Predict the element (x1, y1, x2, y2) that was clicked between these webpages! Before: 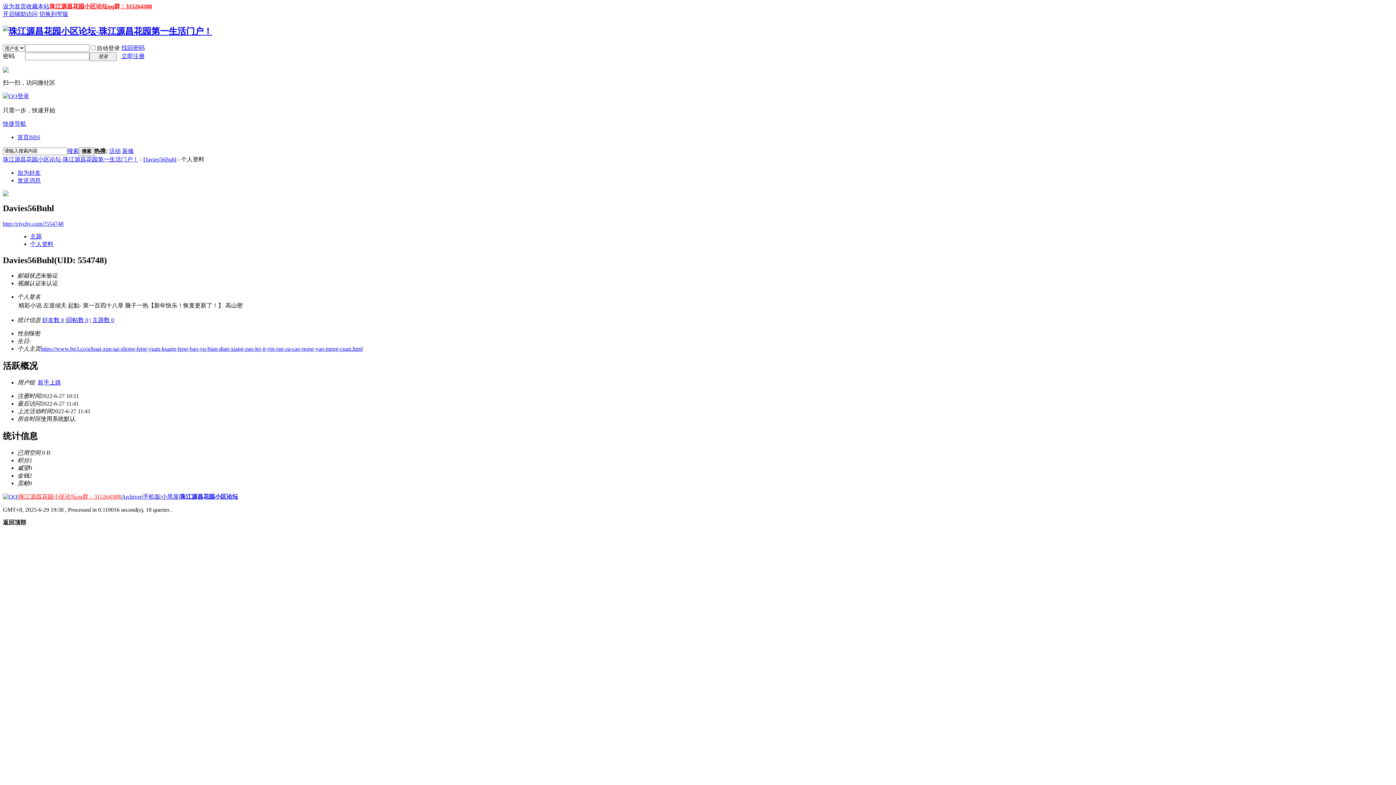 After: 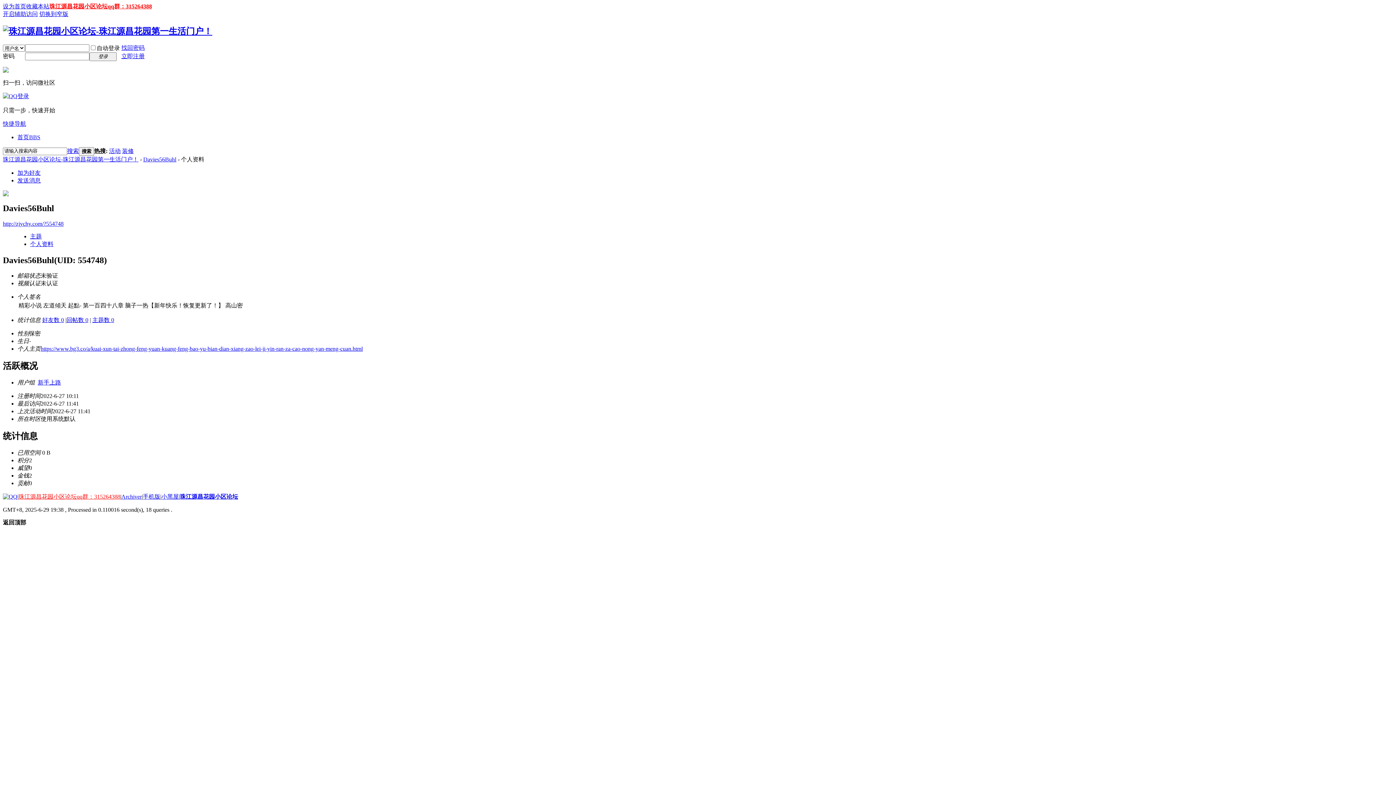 Action: bbox: (2, 493, 17, 500)